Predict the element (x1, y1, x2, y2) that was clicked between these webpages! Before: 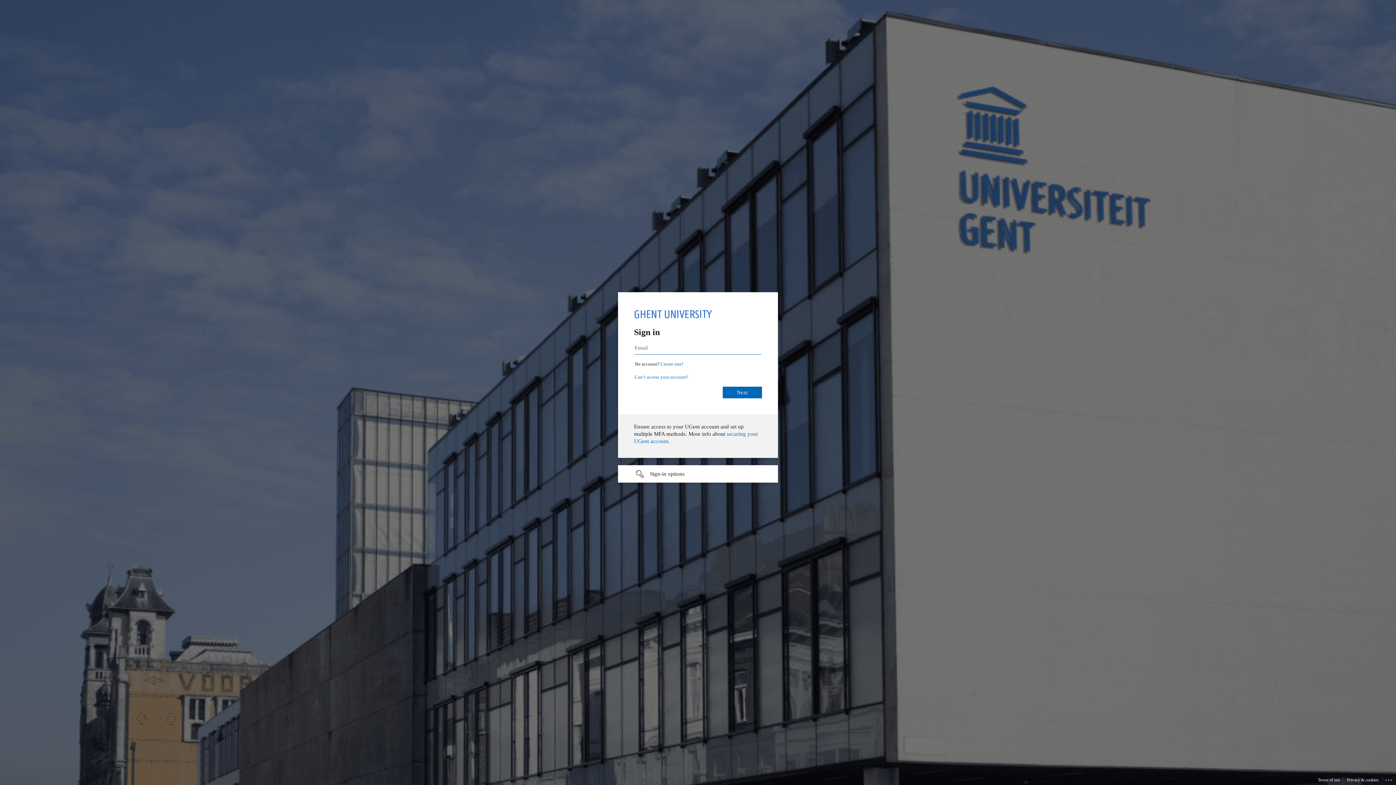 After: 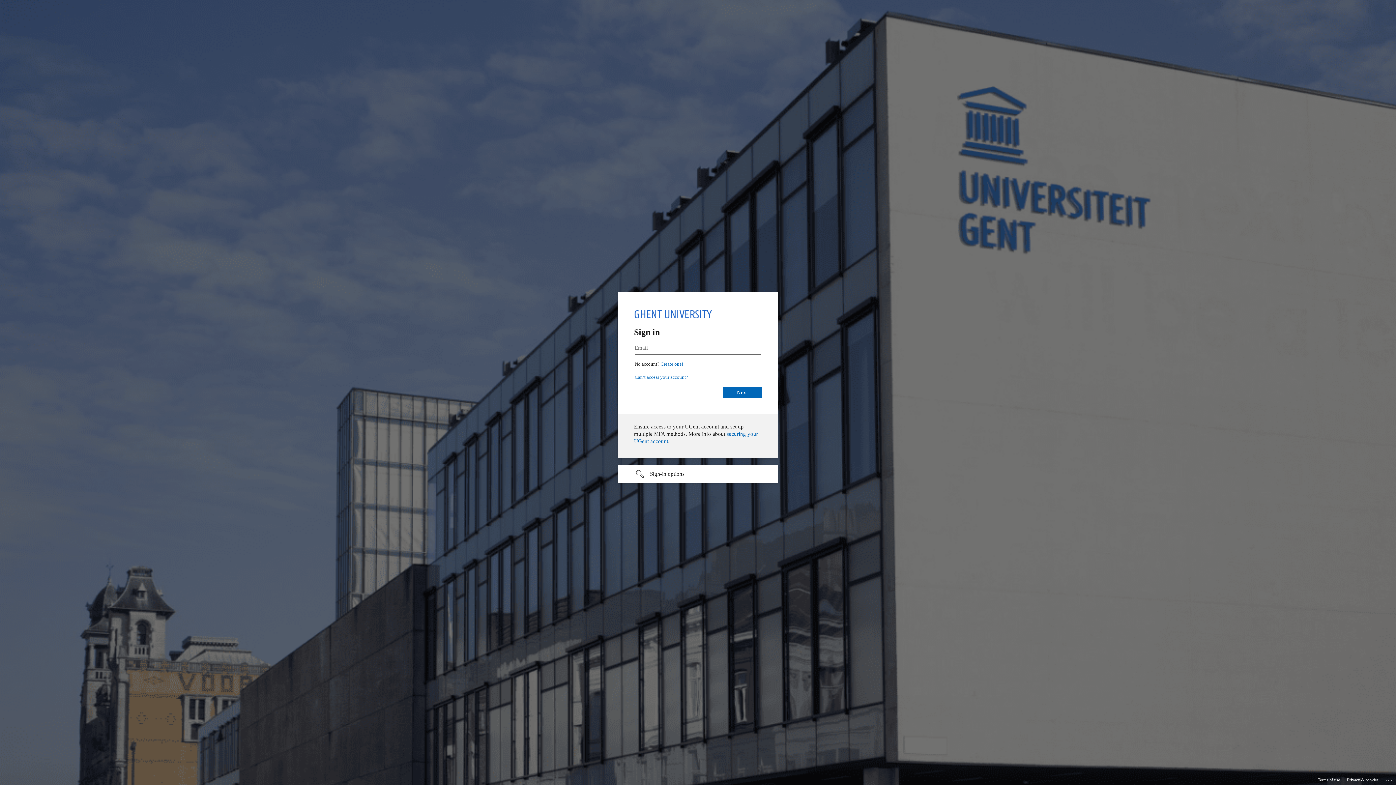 Action: bbox: (1318, 775, 1340, 785) label: Terms of use